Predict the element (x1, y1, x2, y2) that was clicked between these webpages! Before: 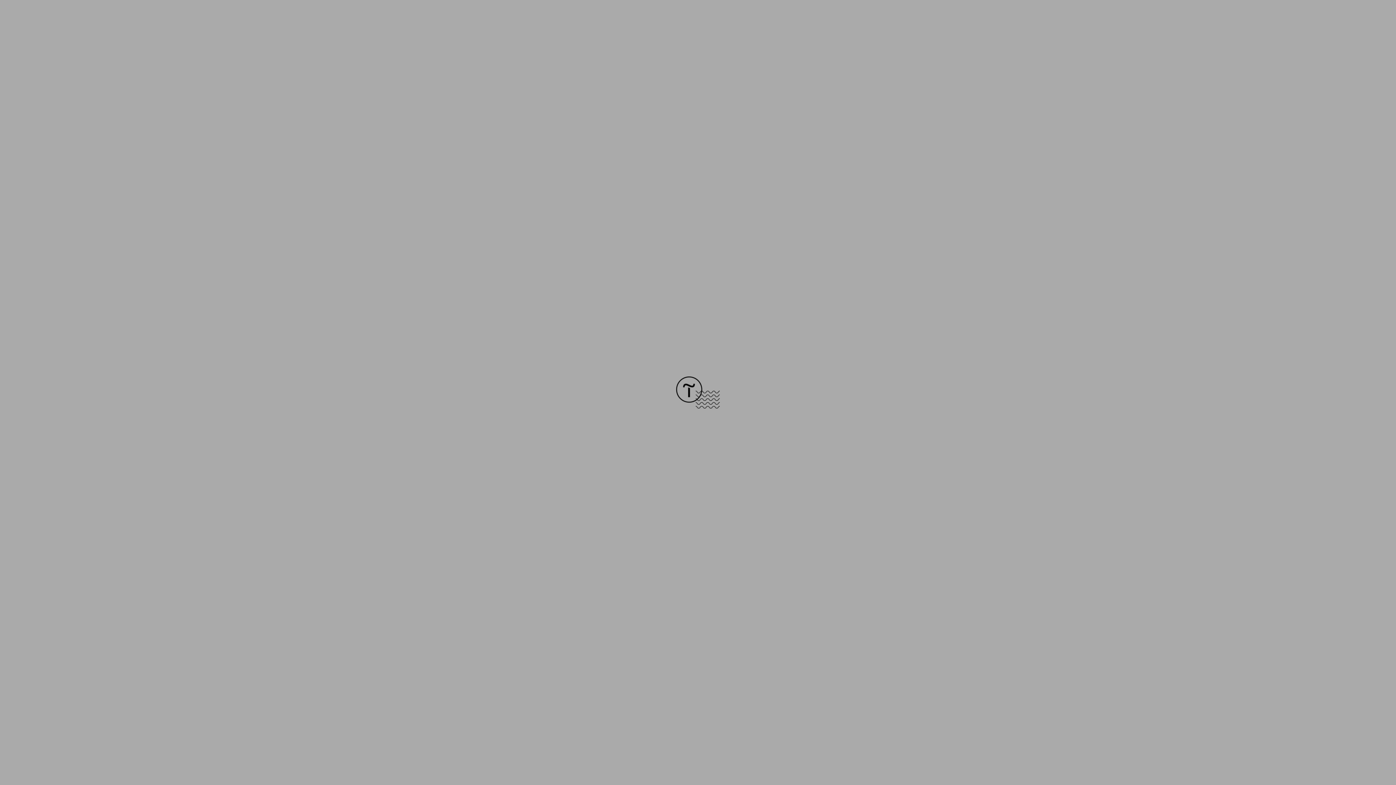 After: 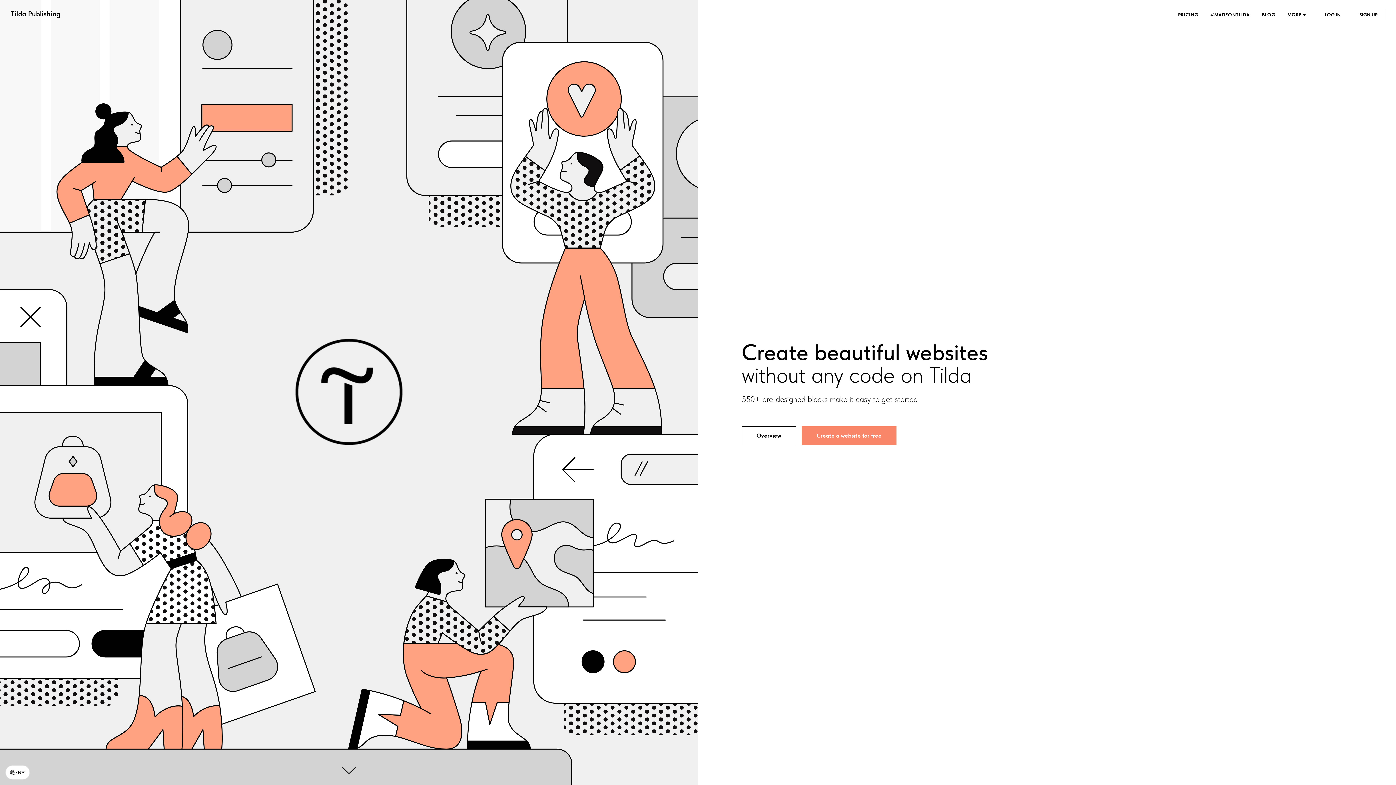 Action: bbox: (676, 403, 720, 409)